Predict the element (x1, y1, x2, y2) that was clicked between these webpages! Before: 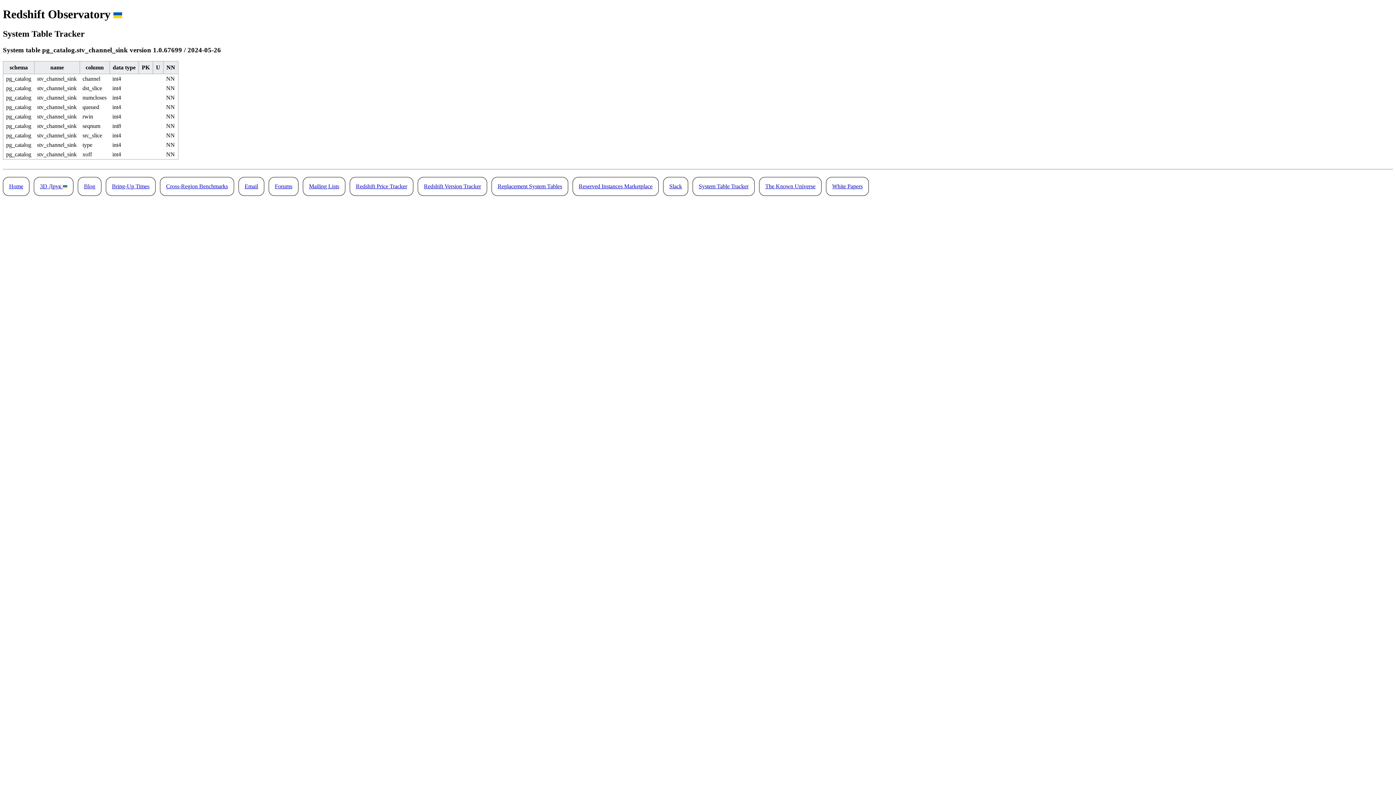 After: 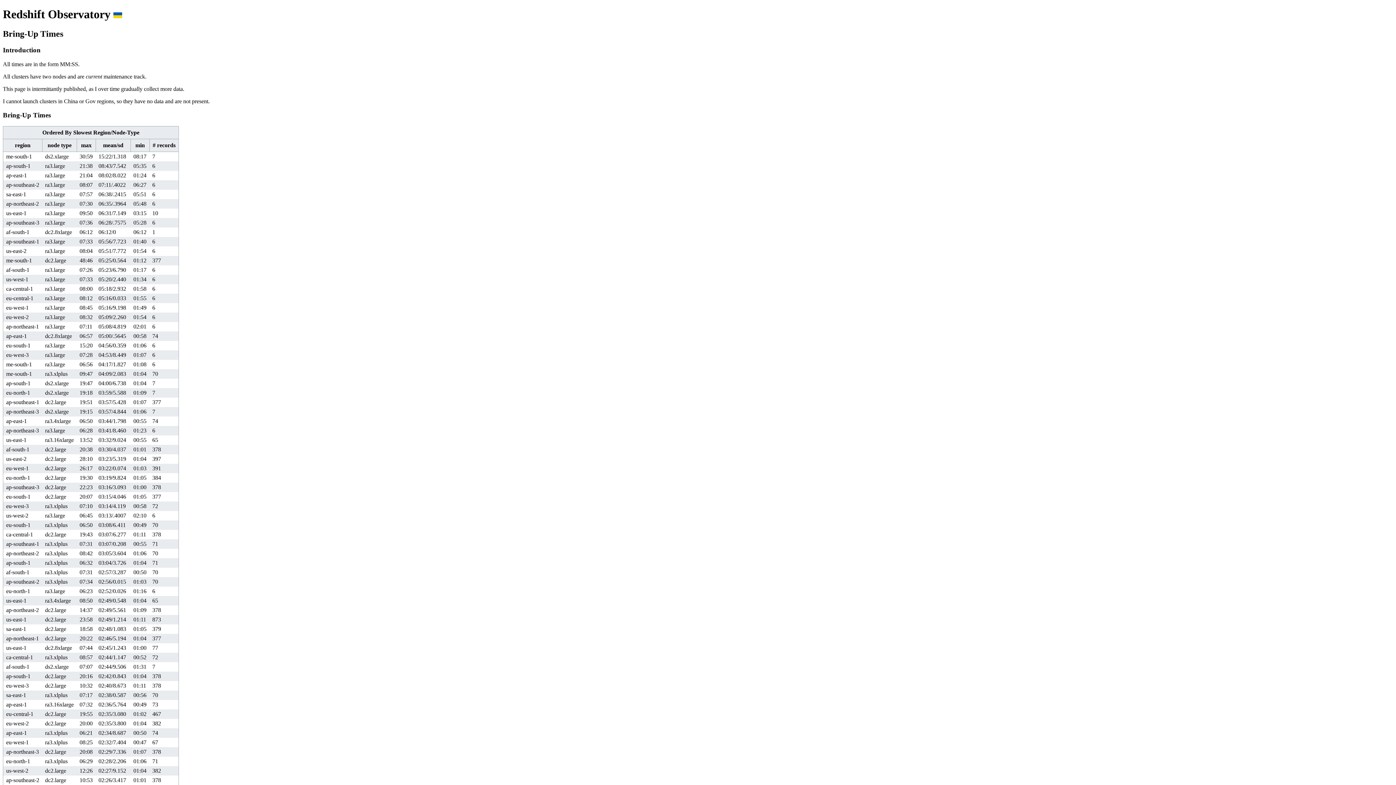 Action: label: Bring-Up Times bbox: (105, 176, 155, 195)